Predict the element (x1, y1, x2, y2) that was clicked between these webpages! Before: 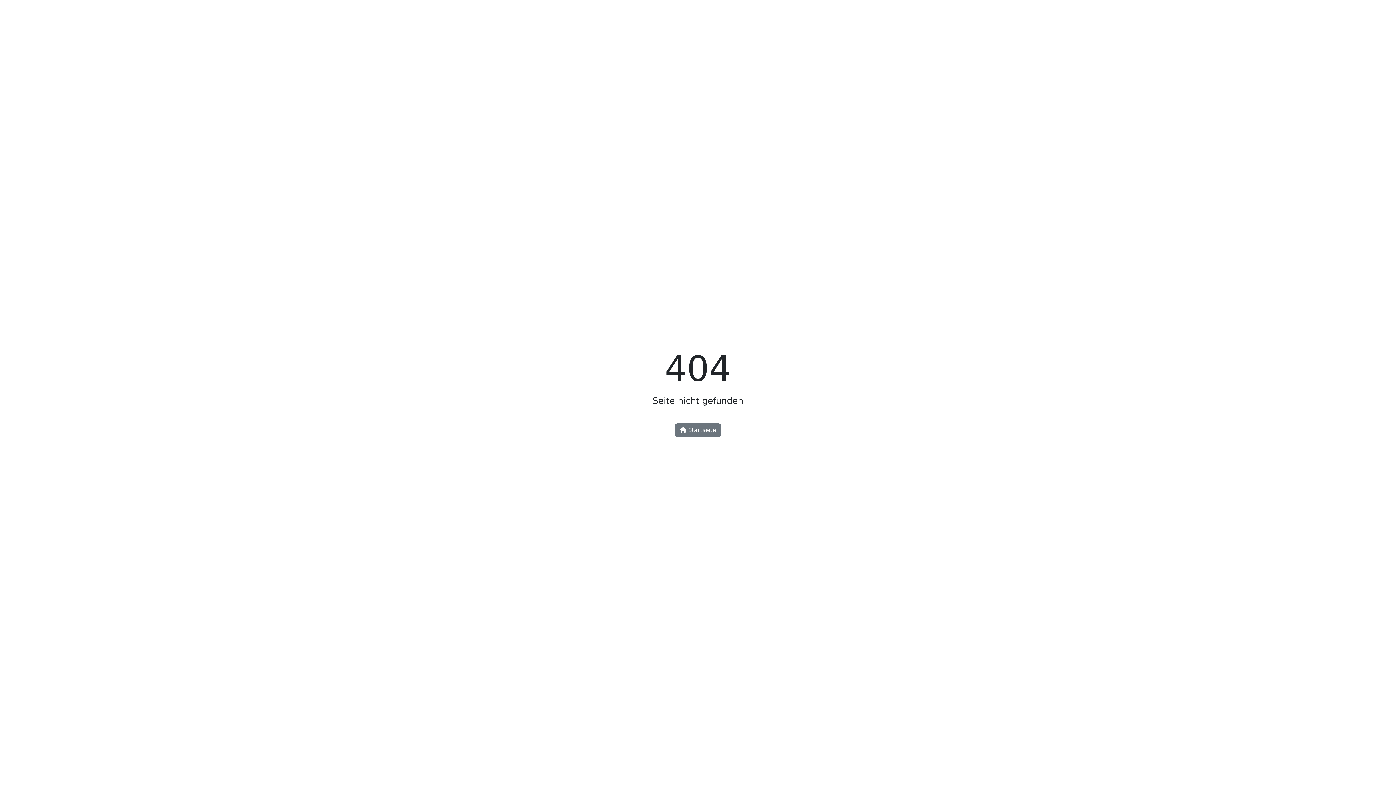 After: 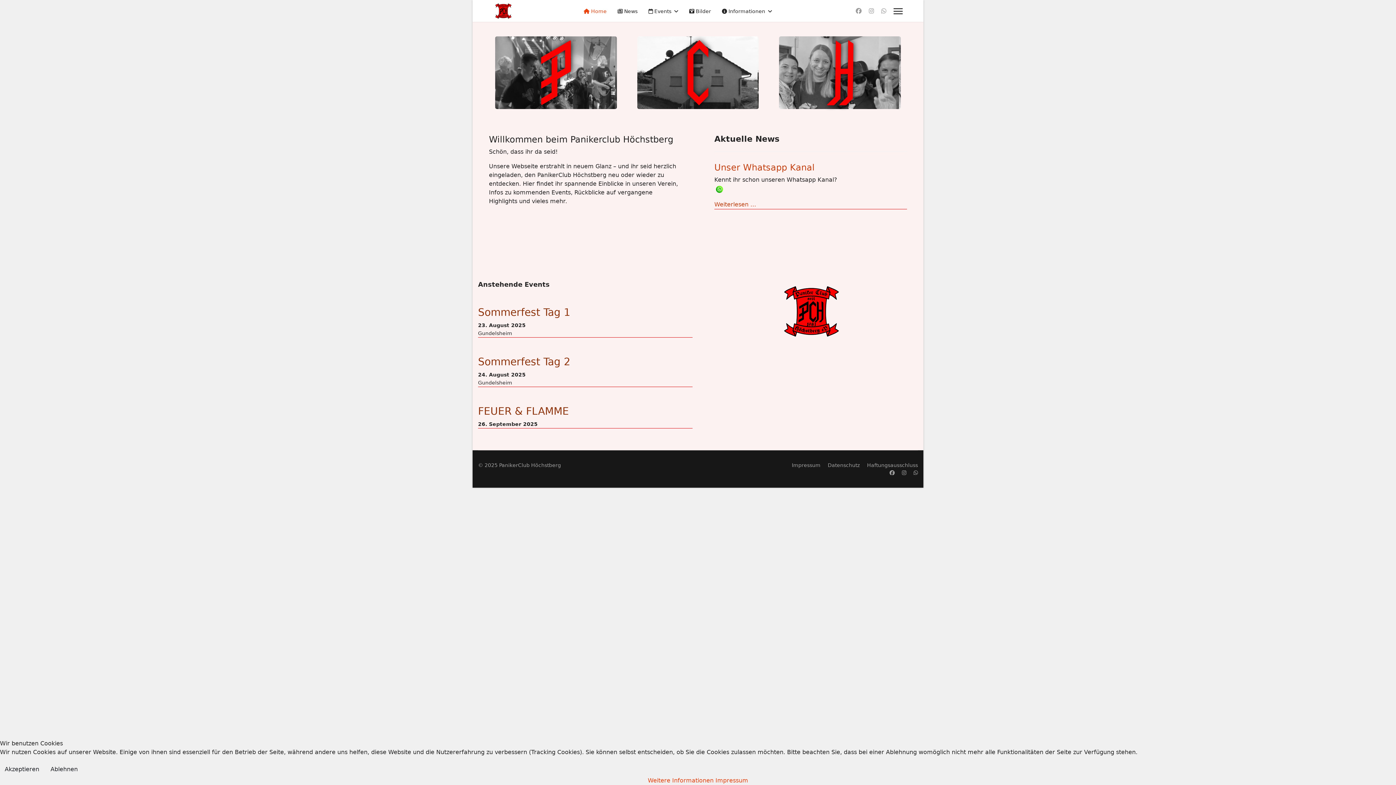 Action: bbox: (675, 423, 721, 437) label:  Startseite